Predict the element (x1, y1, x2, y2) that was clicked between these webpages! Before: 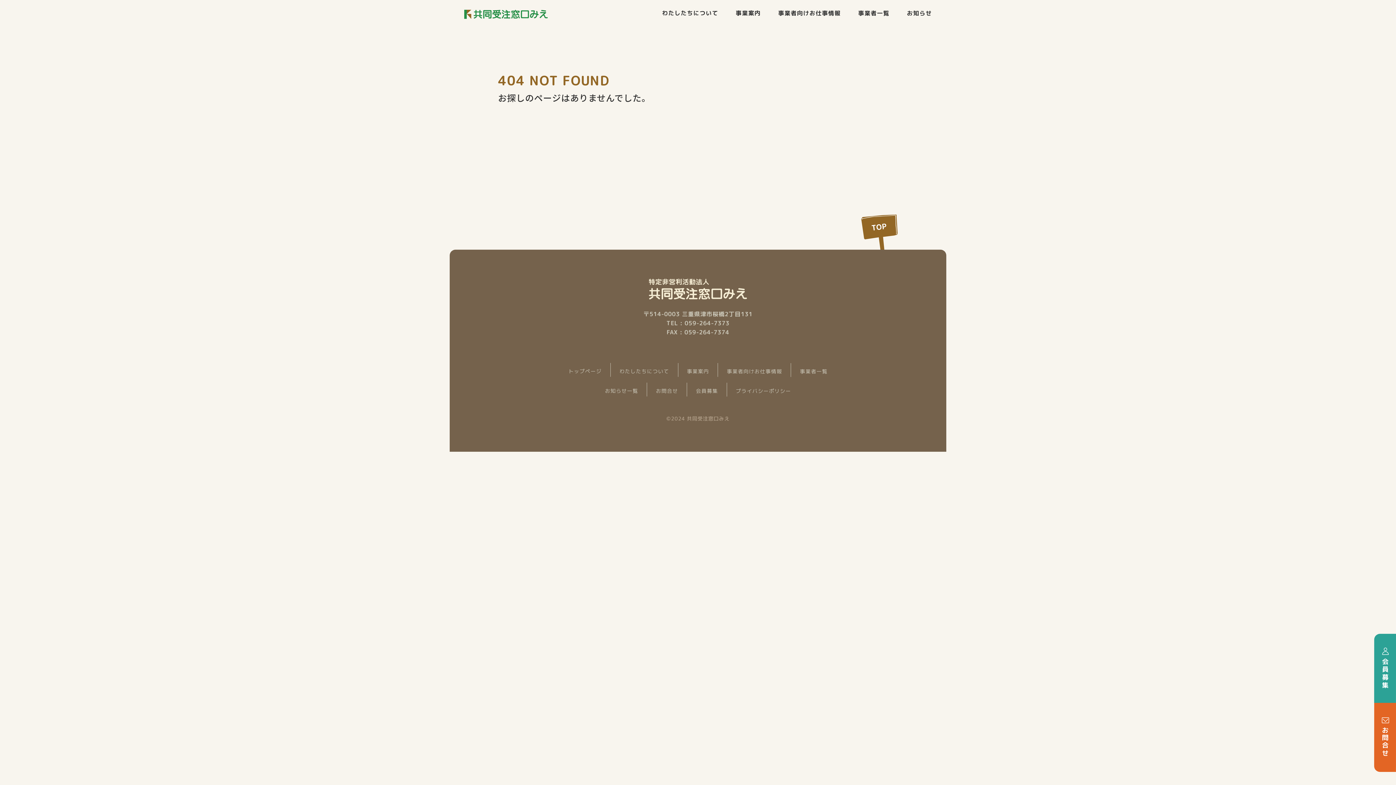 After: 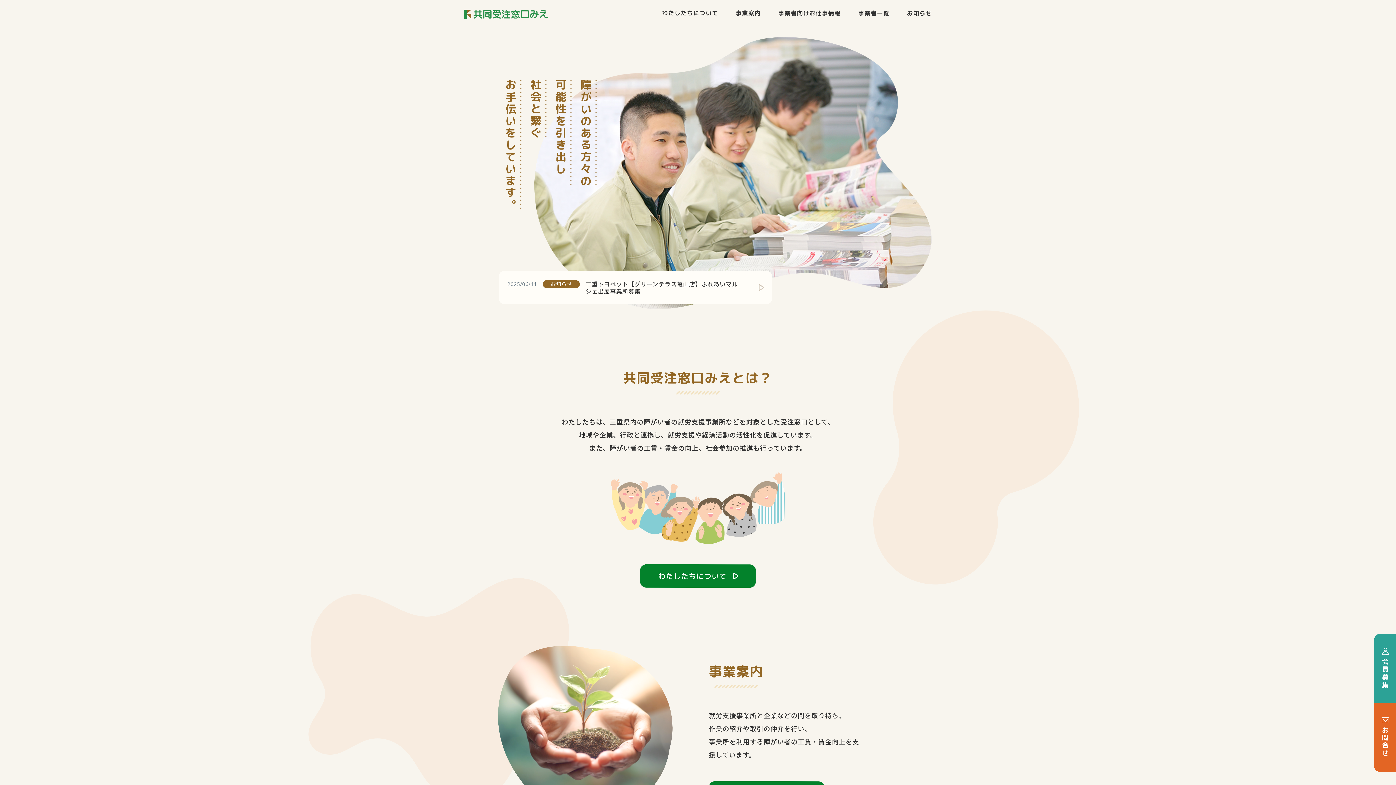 Action: bbox: (649, 278, 747, 299)